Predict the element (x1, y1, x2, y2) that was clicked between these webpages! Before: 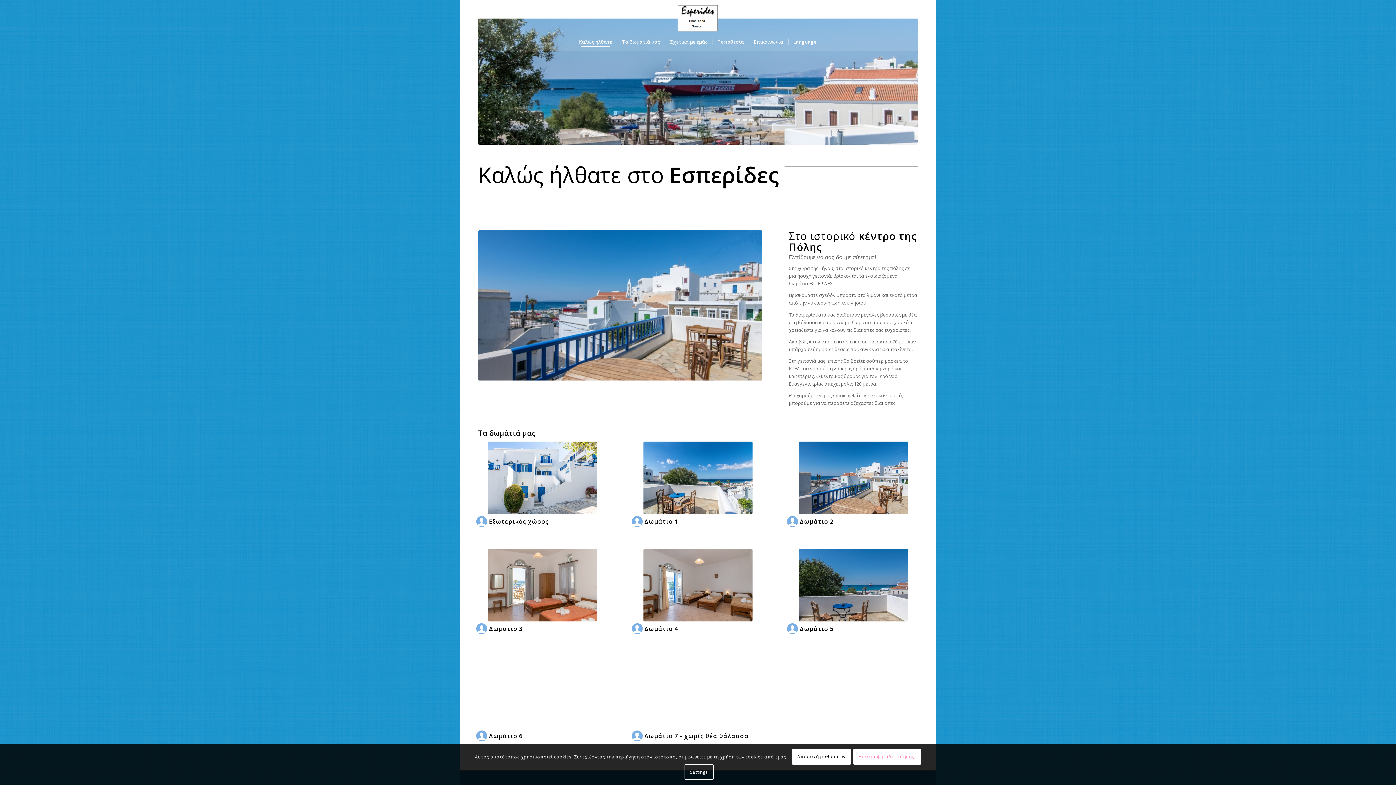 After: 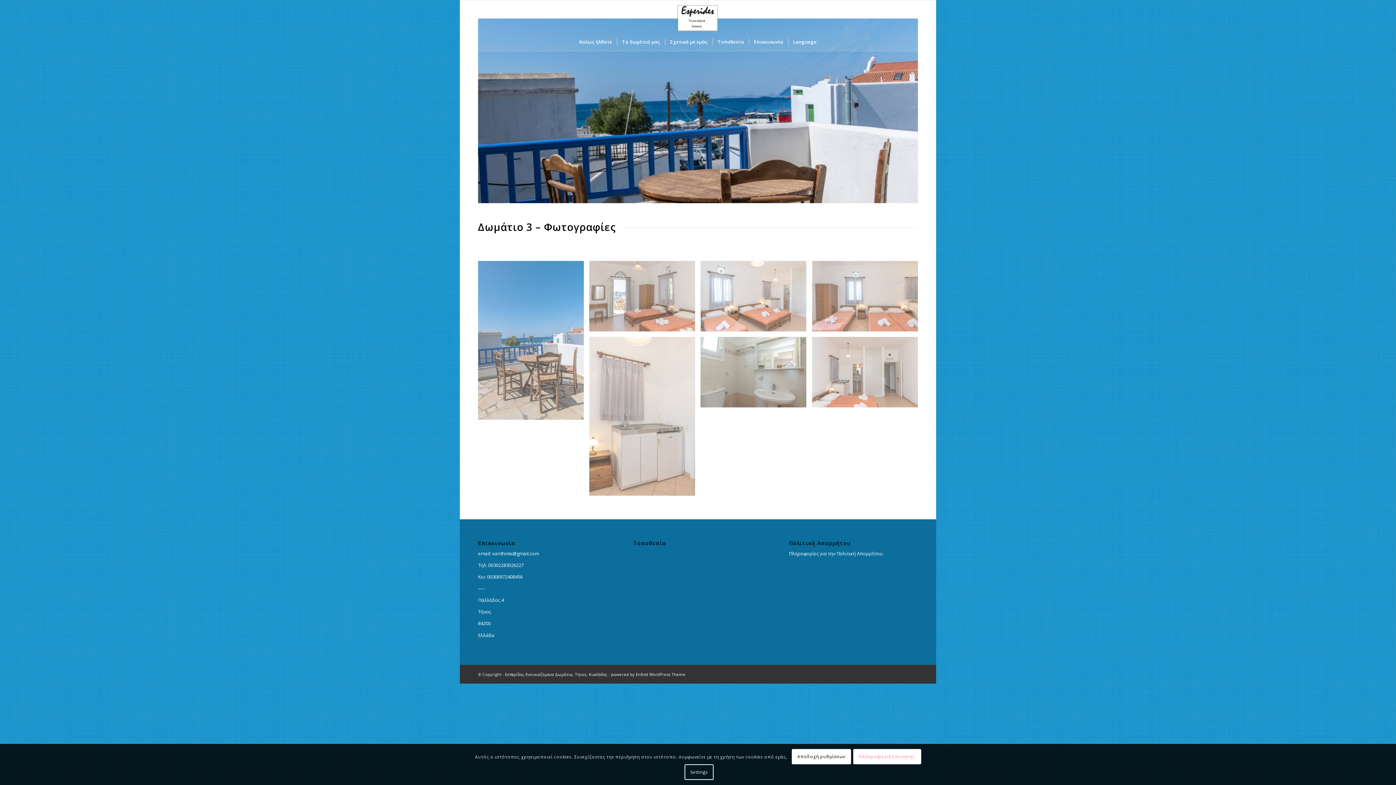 Action: label: Δωμάτιο 5 bbox: (800, 625, 833, 633)